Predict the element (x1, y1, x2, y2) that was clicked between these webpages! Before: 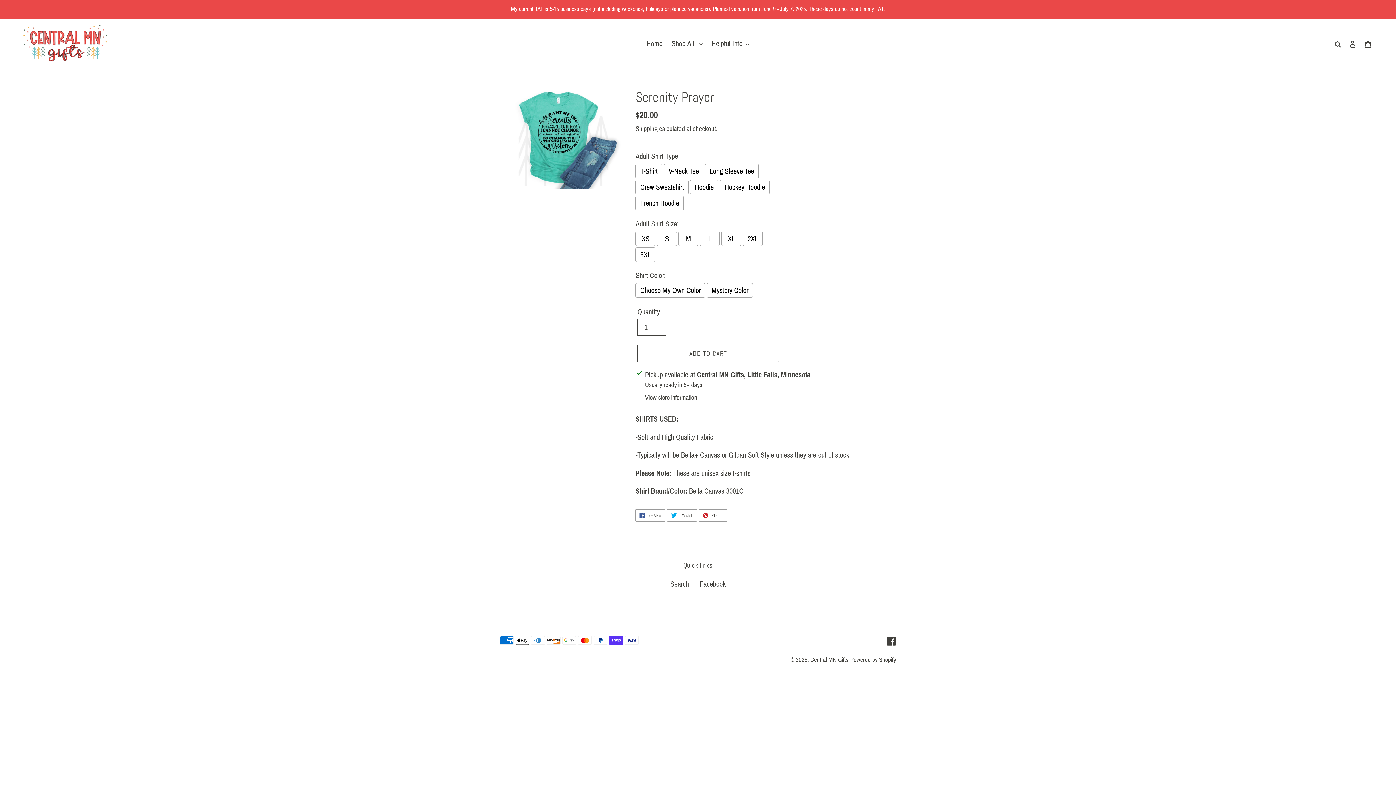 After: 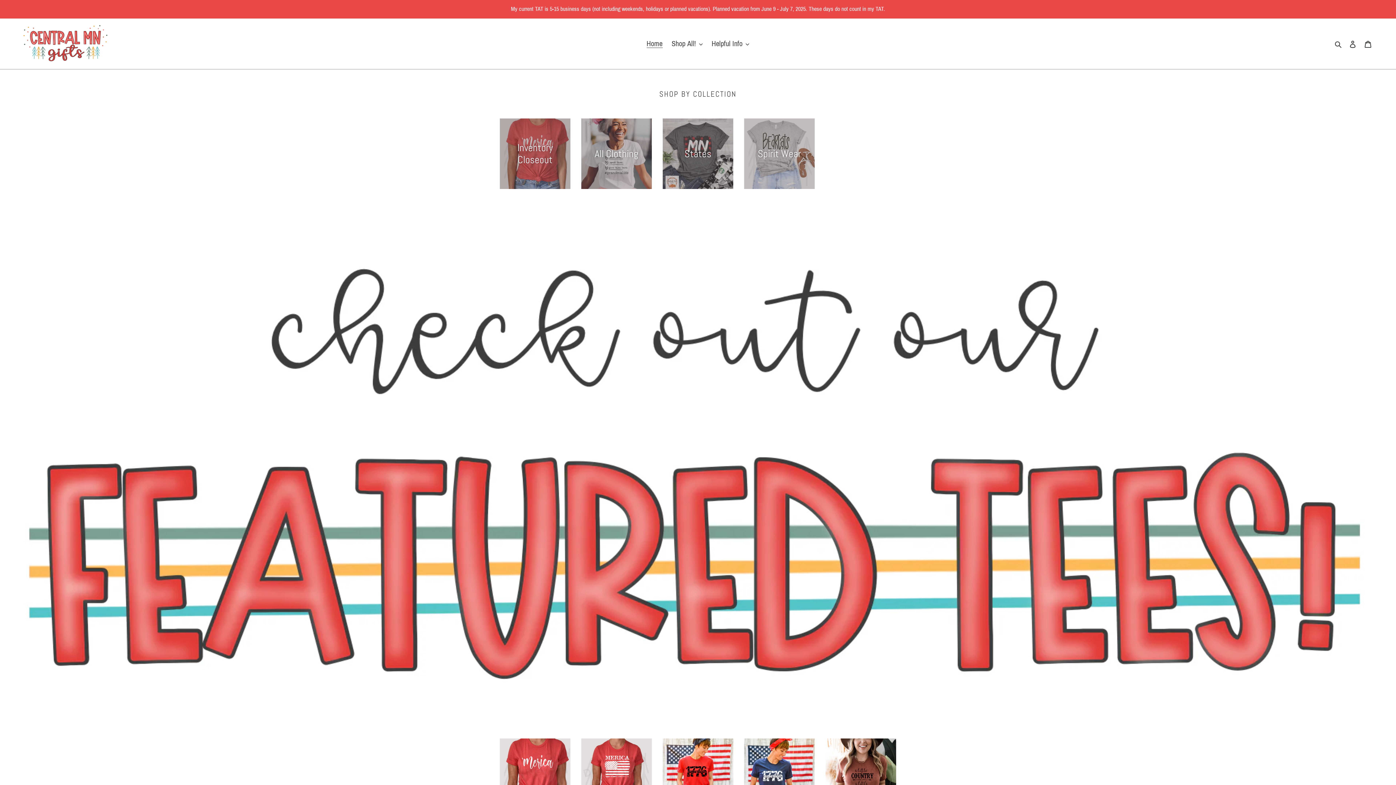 Action: label: Central MN Gifts bbox: (810, 656, 848, 663)